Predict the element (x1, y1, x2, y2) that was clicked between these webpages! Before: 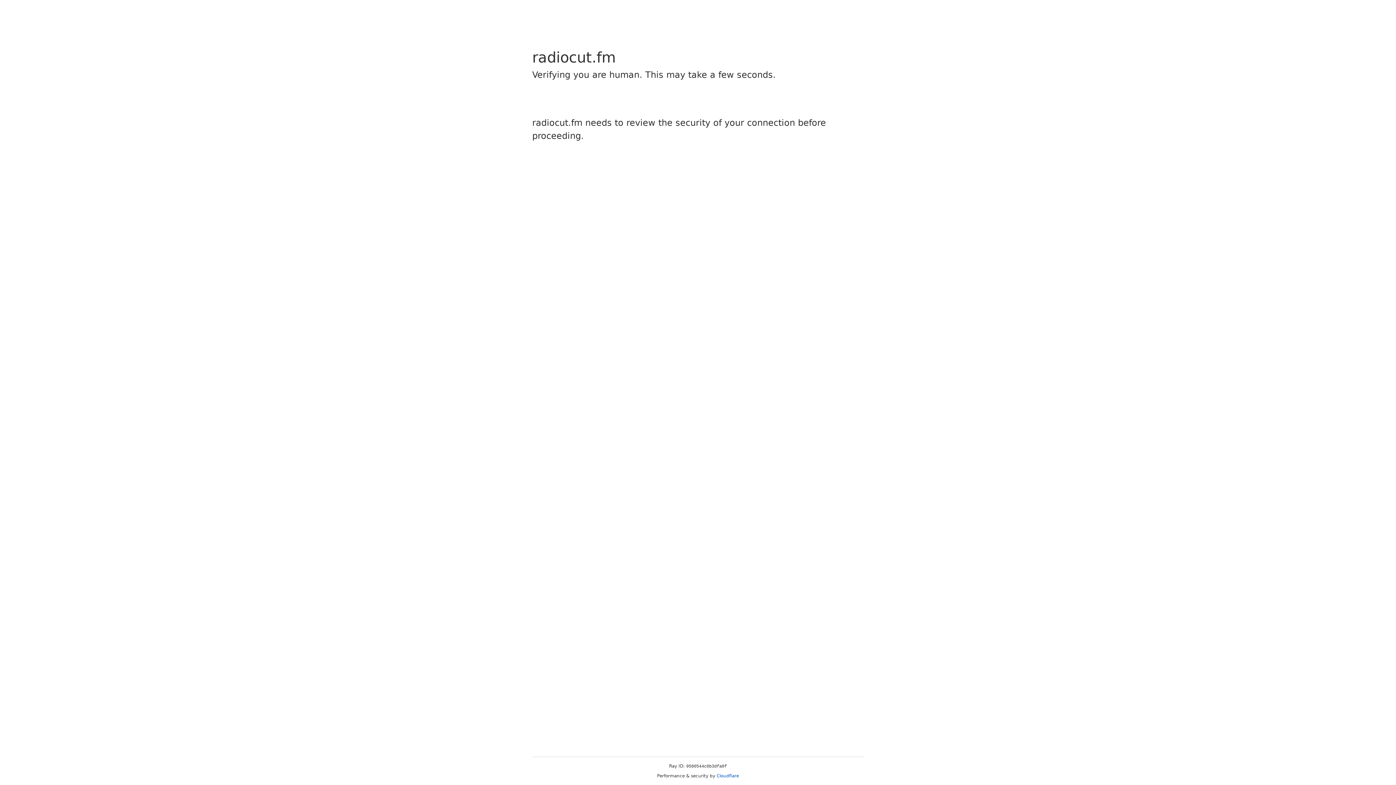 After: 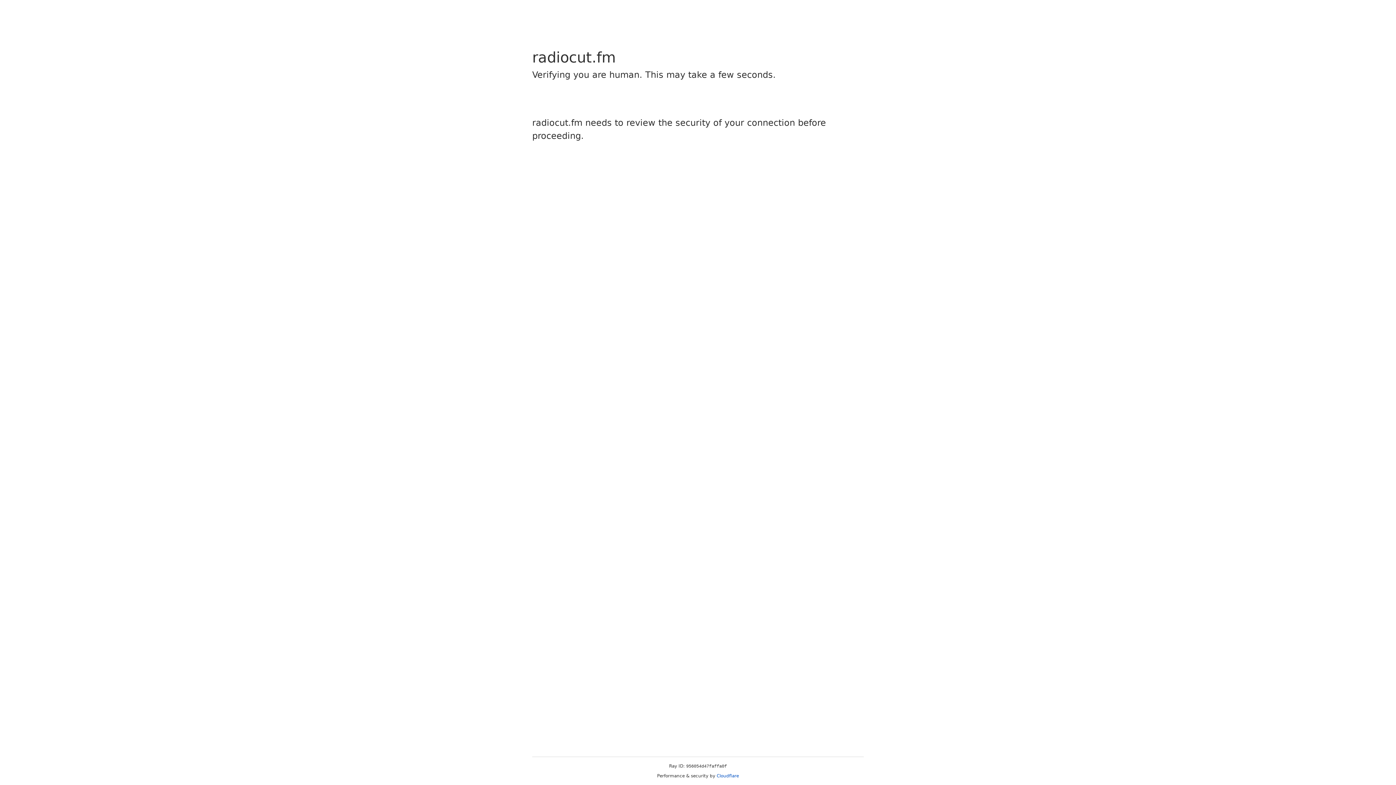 Action: label: Cloudflare bbox: (716, 773, 739, 778)